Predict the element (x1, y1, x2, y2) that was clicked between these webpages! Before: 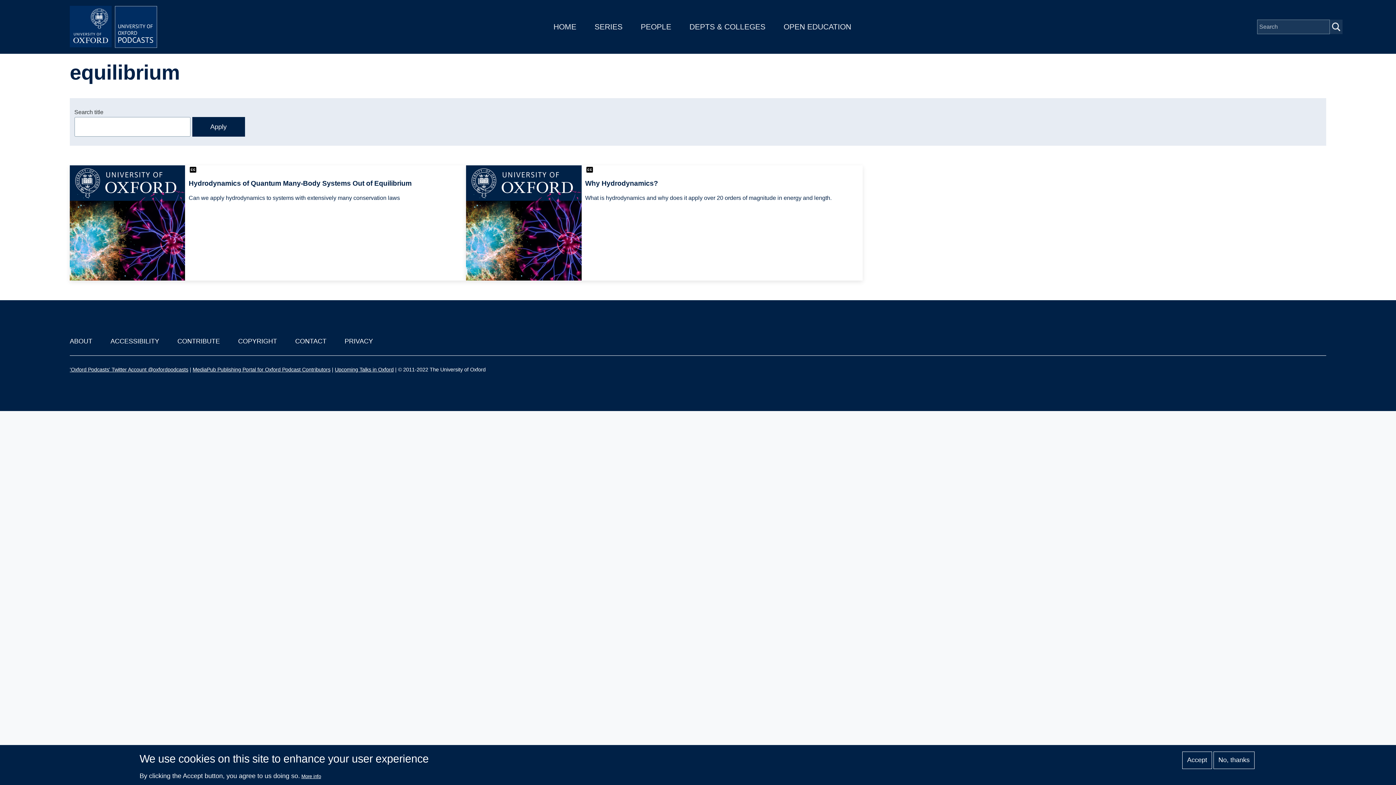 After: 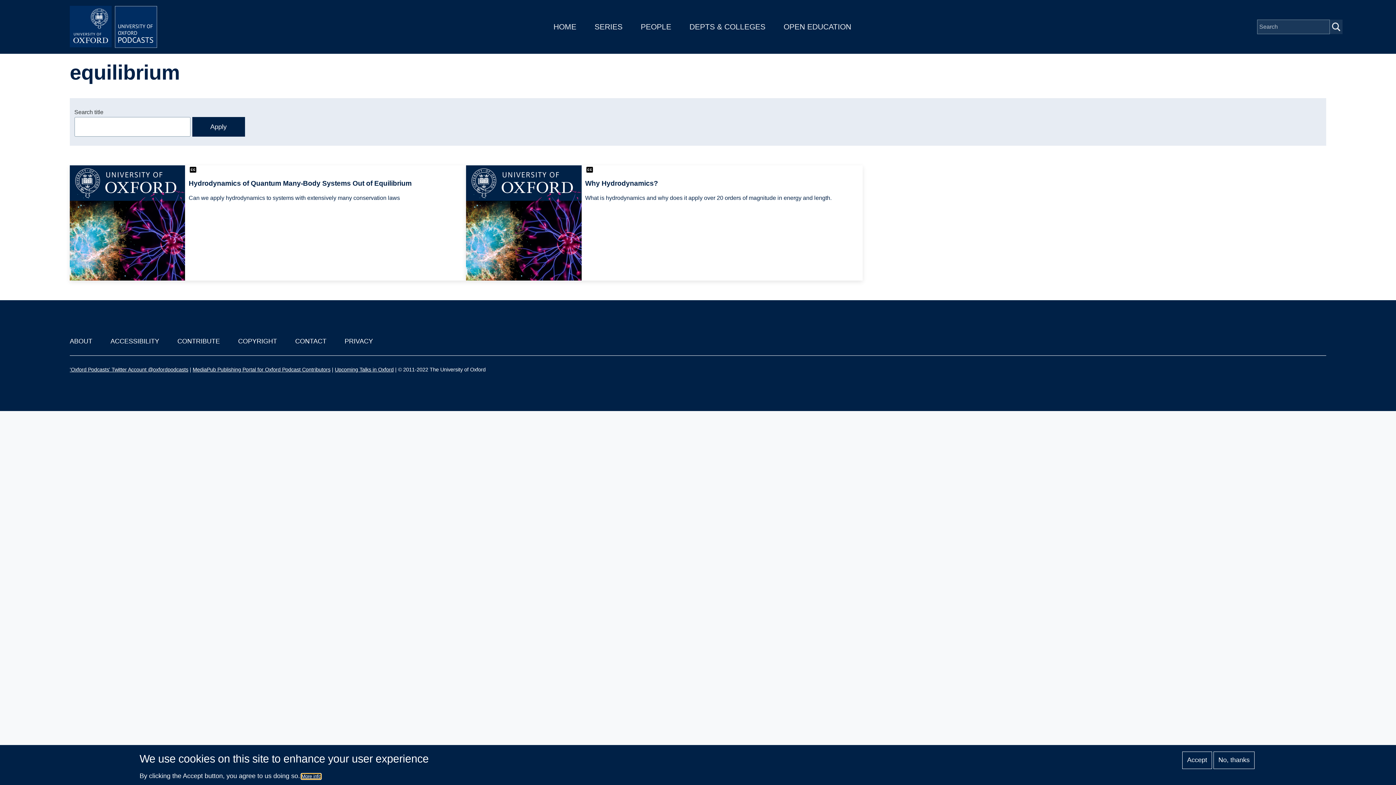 Action: label: More info bbox: (301, 774, 321, 779)